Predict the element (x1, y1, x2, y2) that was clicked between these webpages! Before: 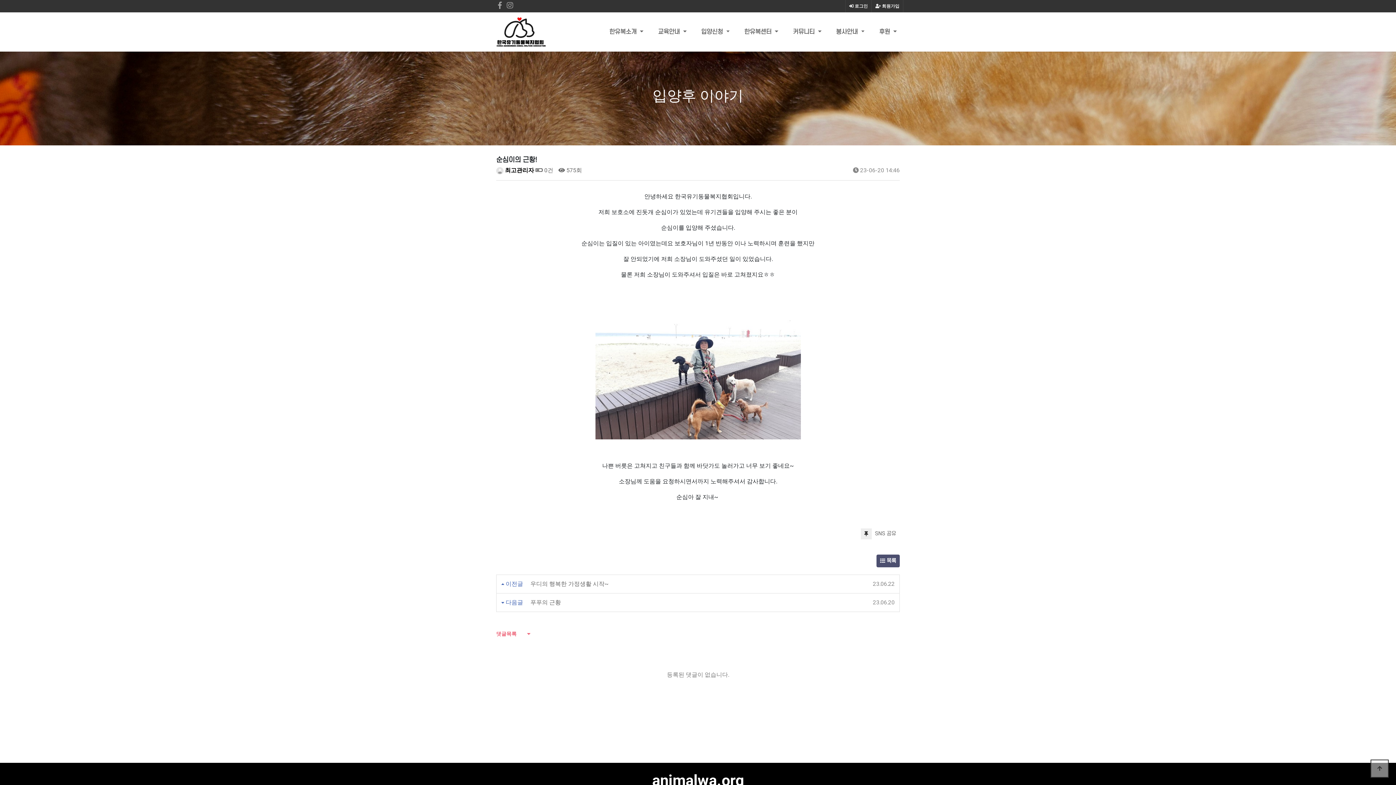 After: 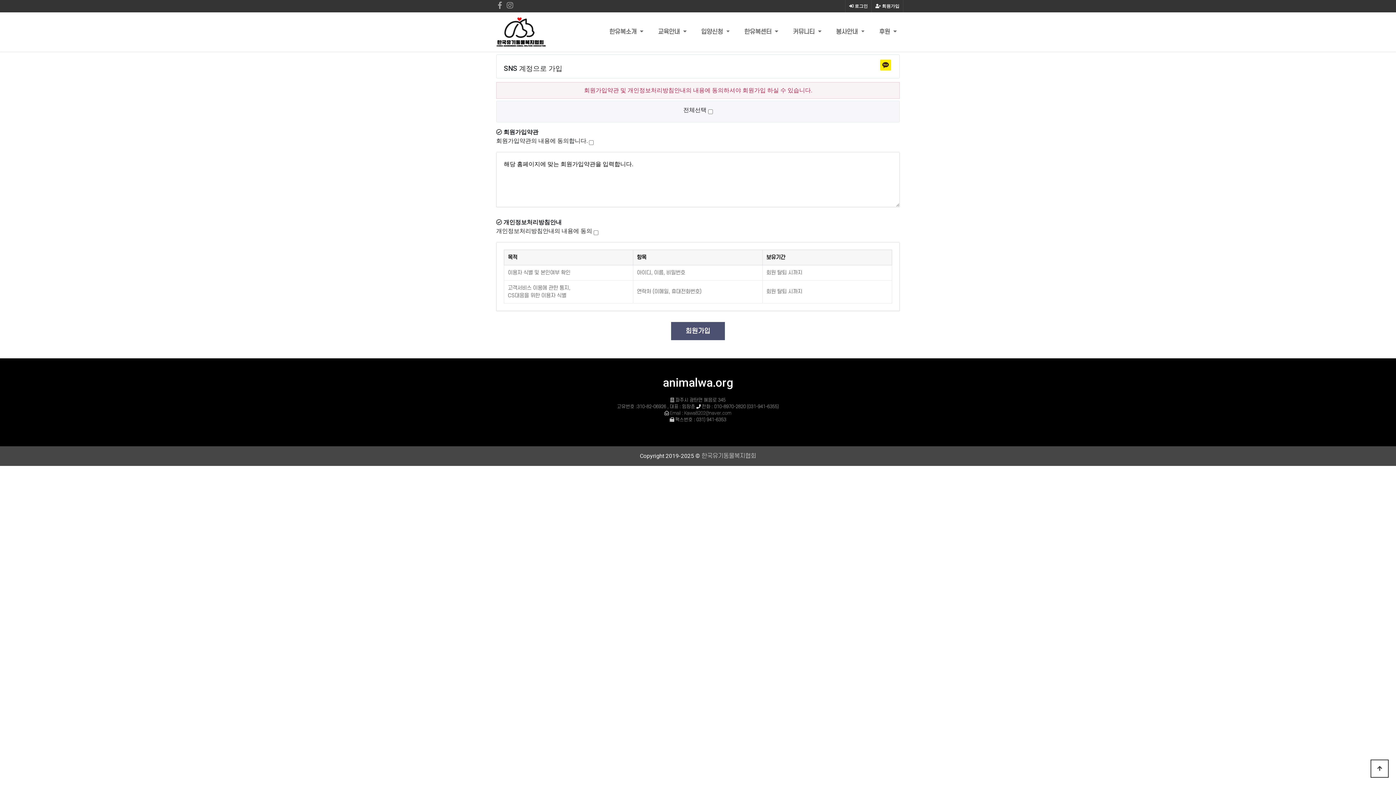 Action: label:  회원가입 bbox: (872, 0, 903, 12)